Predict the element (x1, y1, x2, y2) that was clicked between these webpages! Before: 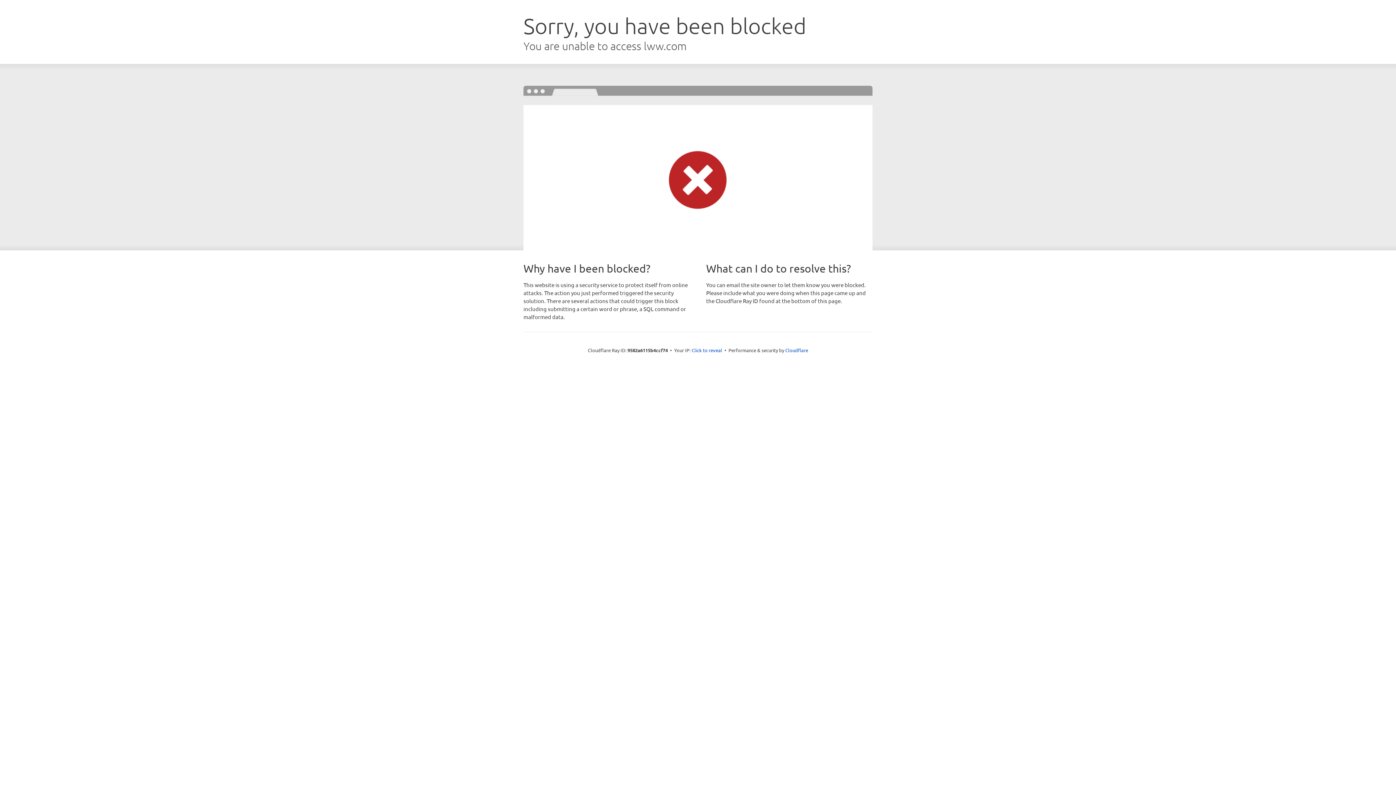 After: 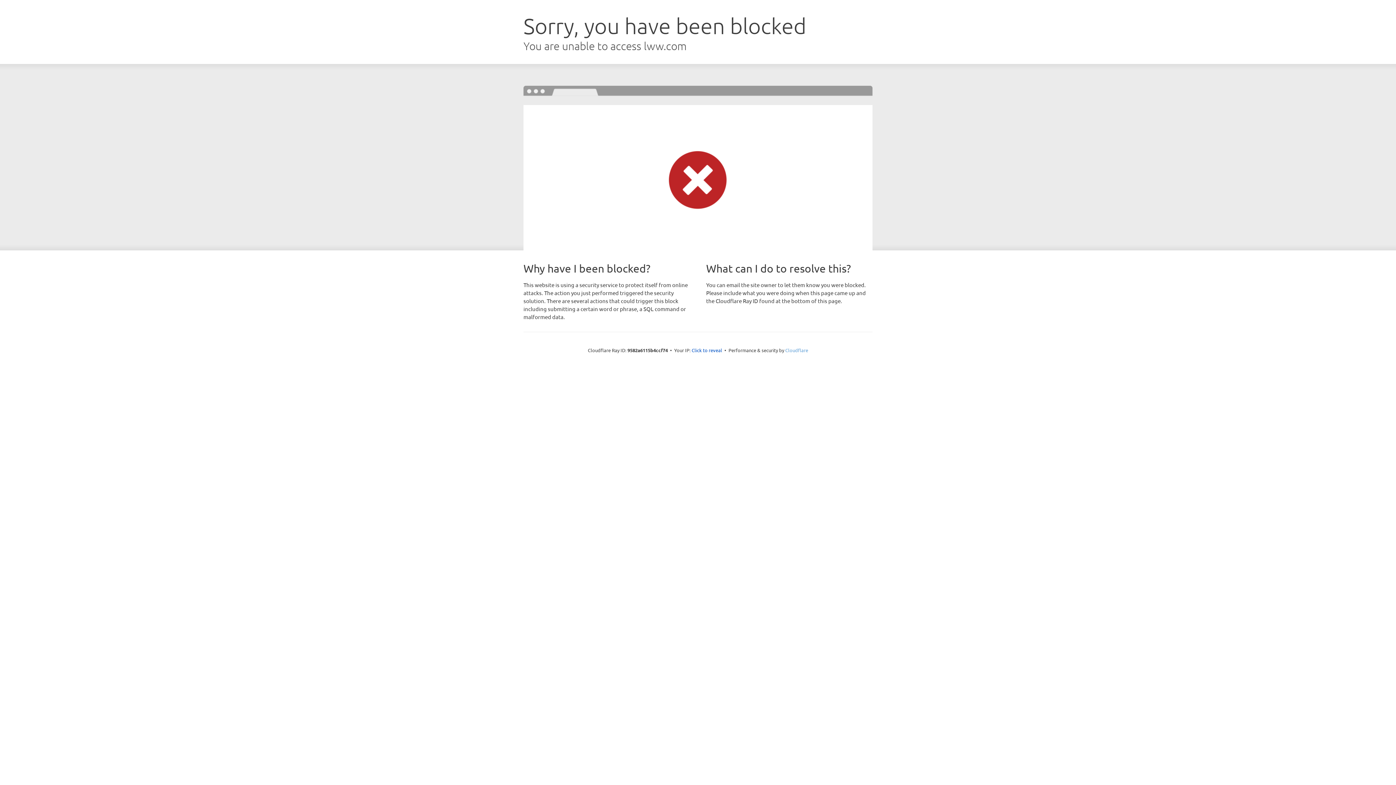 Action: bbox: (785, 347, 808, 353) label: Cloudflare